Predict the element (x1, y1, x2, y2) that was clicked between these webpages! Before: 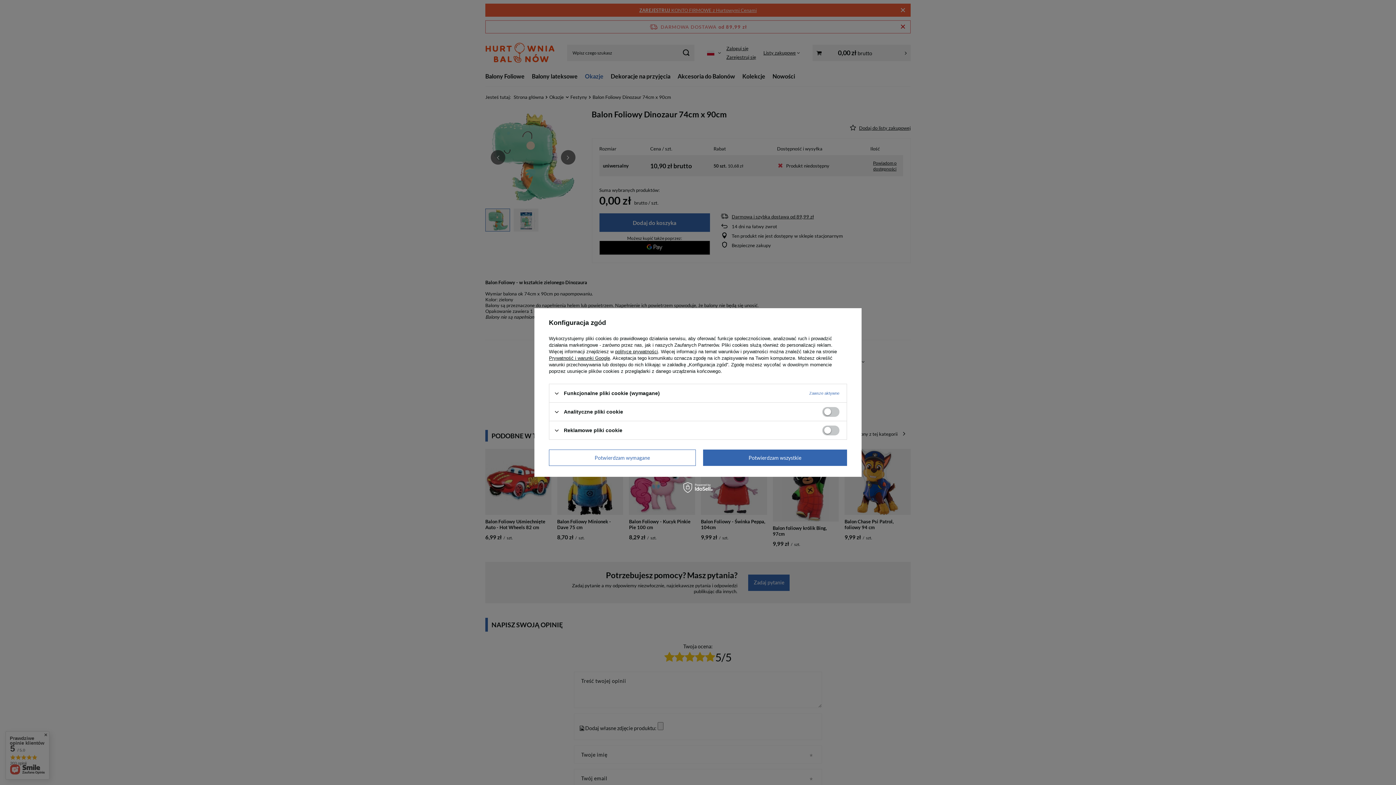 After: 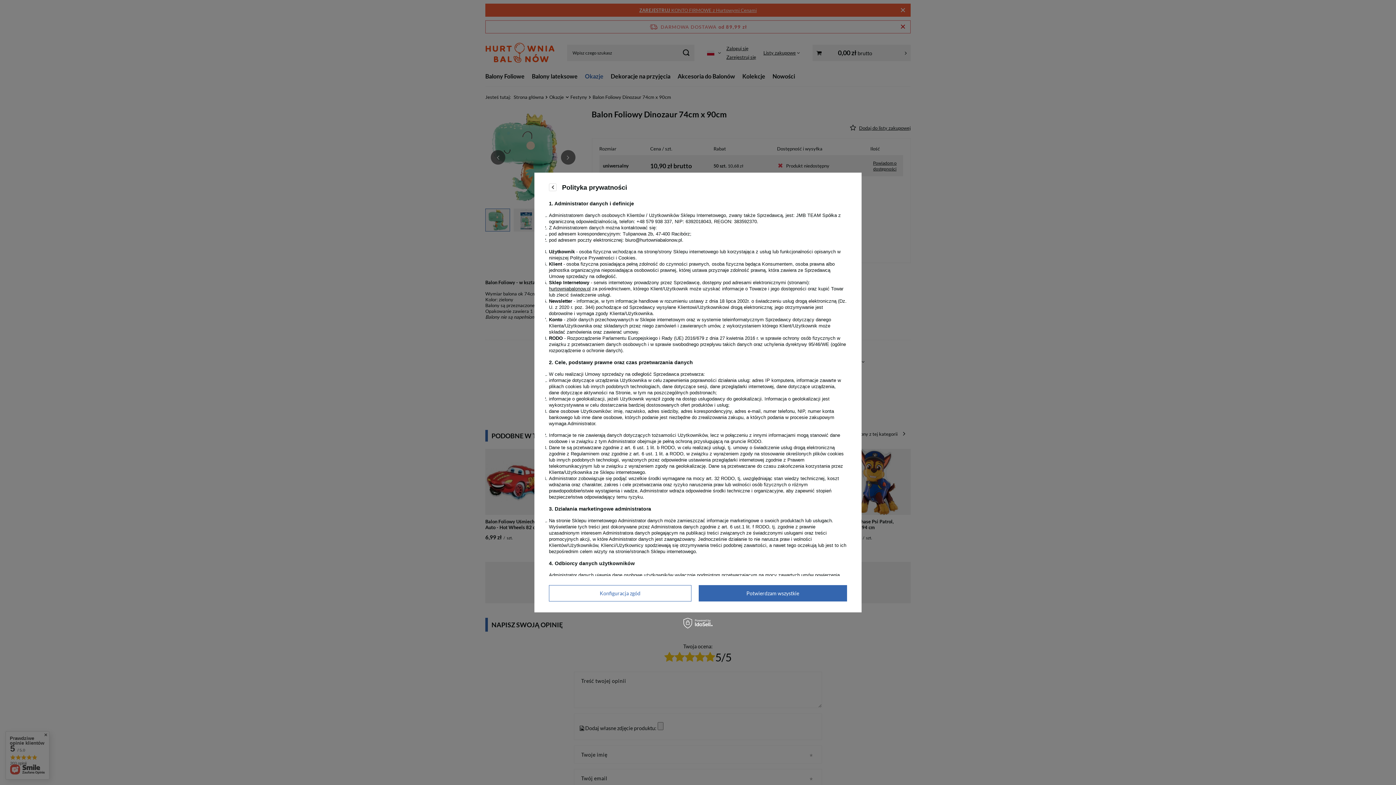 Action: bbox: (615, 349, 658, 354) label: polityce prywatności